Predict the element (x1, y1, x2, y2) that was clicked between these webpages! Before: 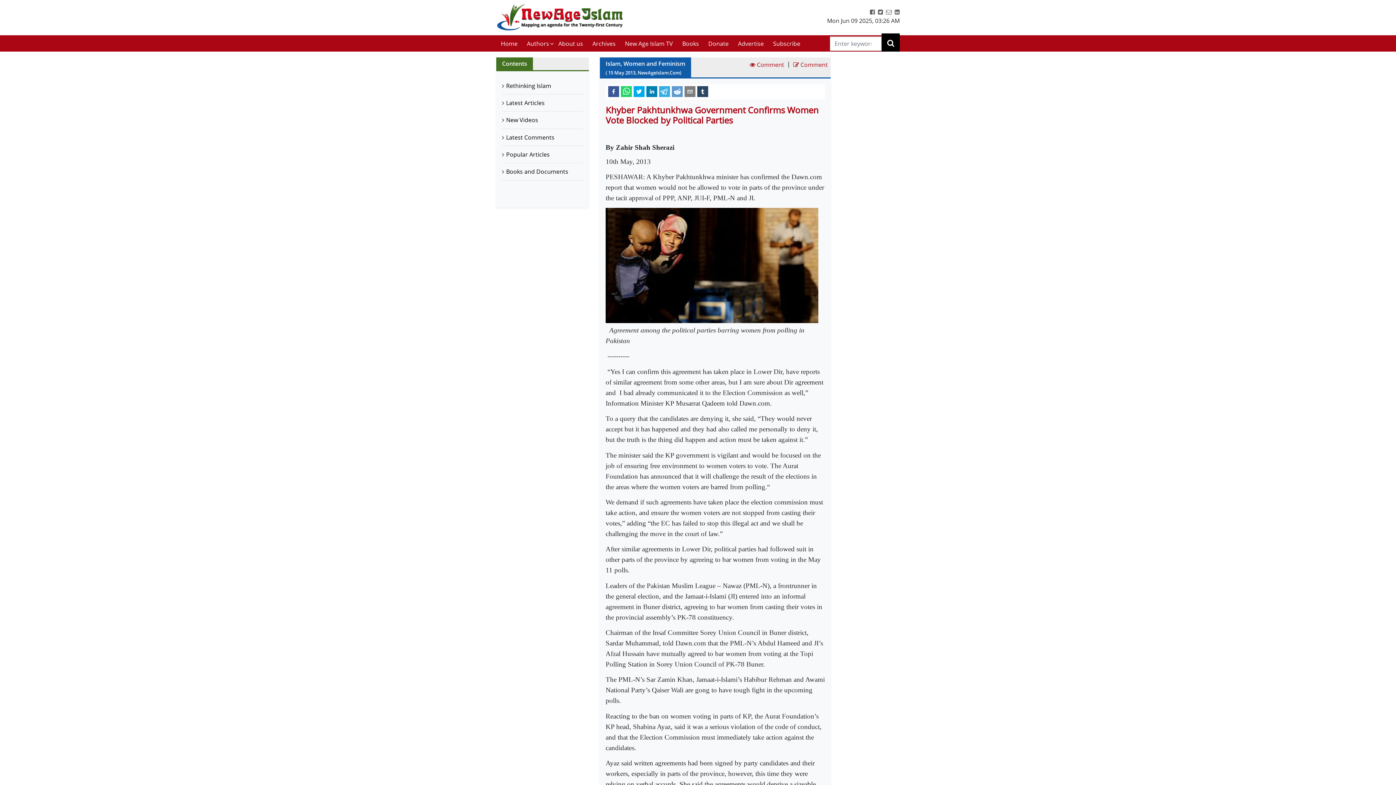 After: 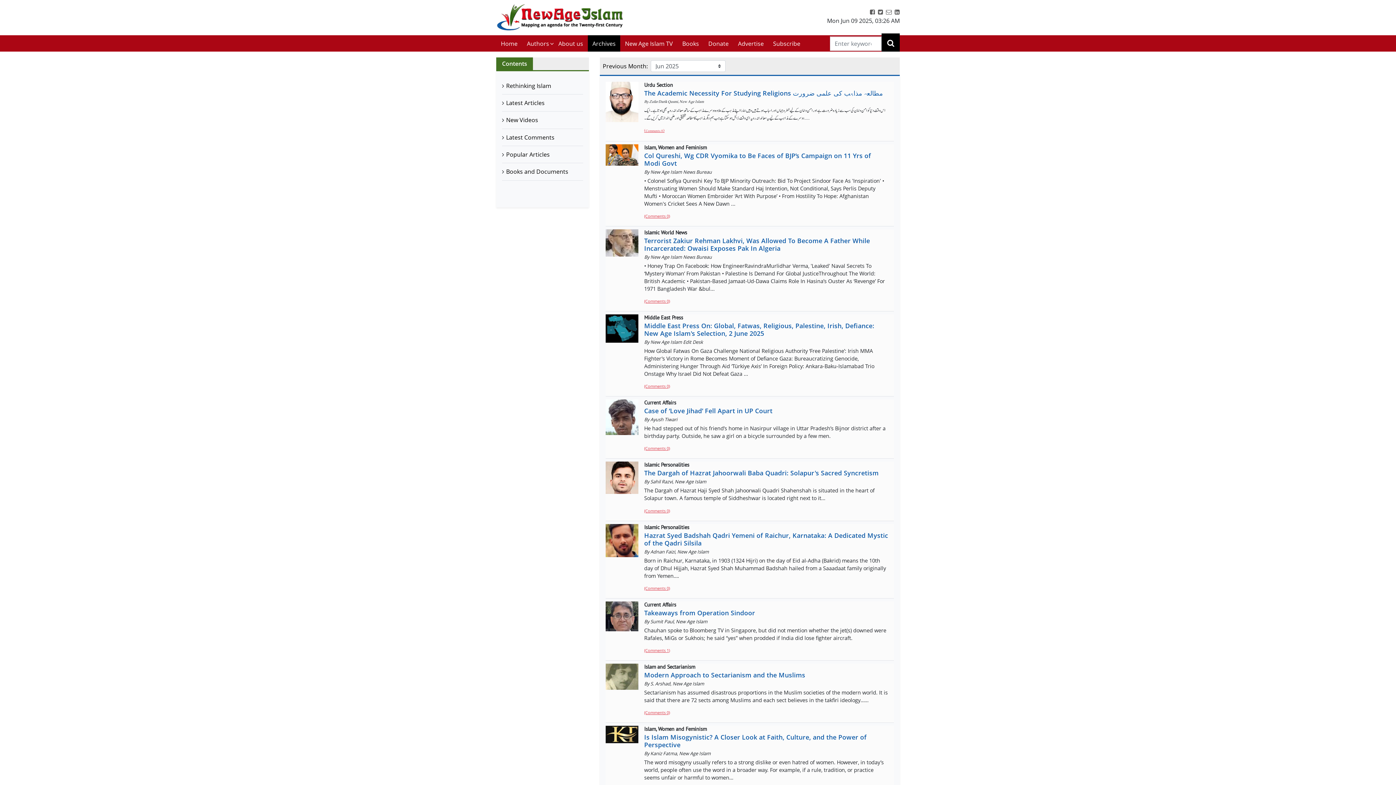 Action: label: Archives bbox: (587, 35, 620, 51)